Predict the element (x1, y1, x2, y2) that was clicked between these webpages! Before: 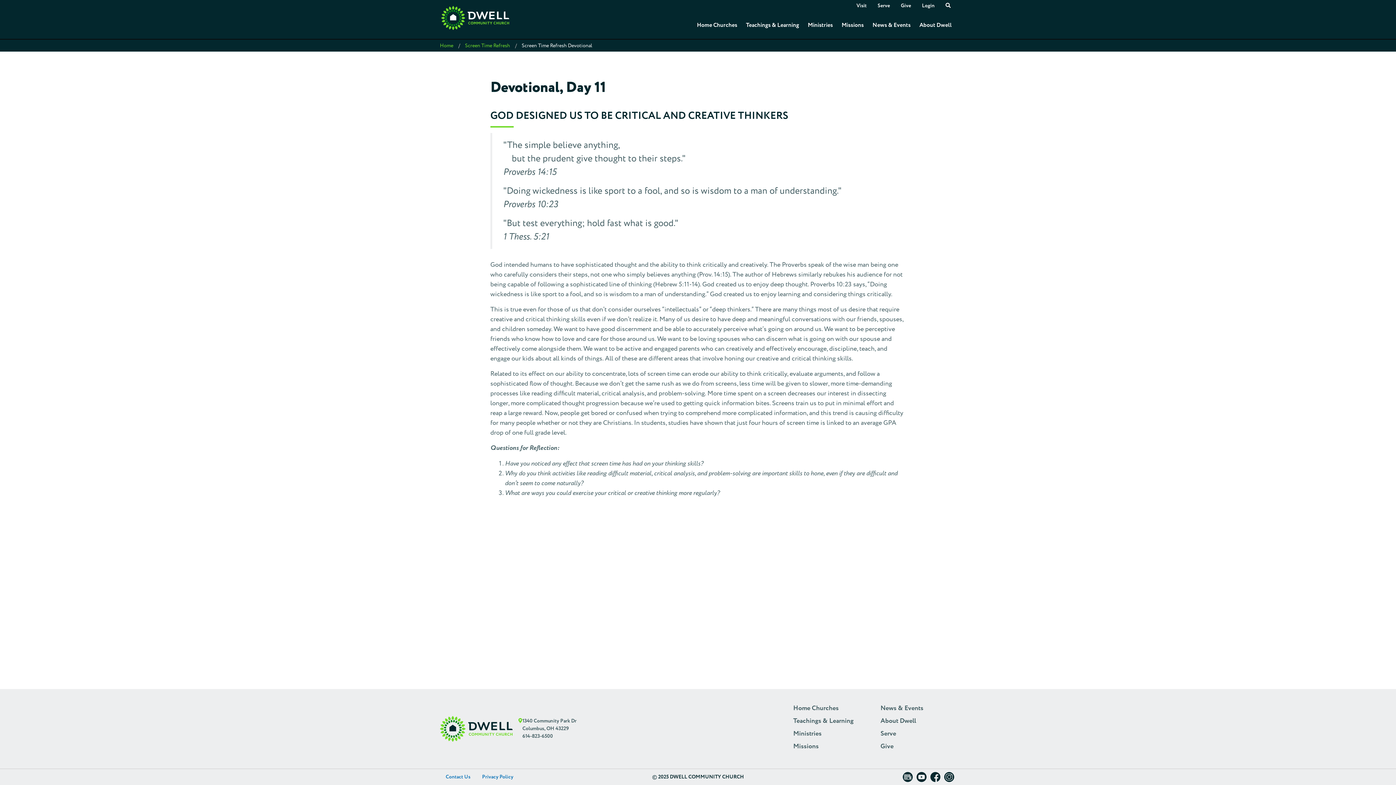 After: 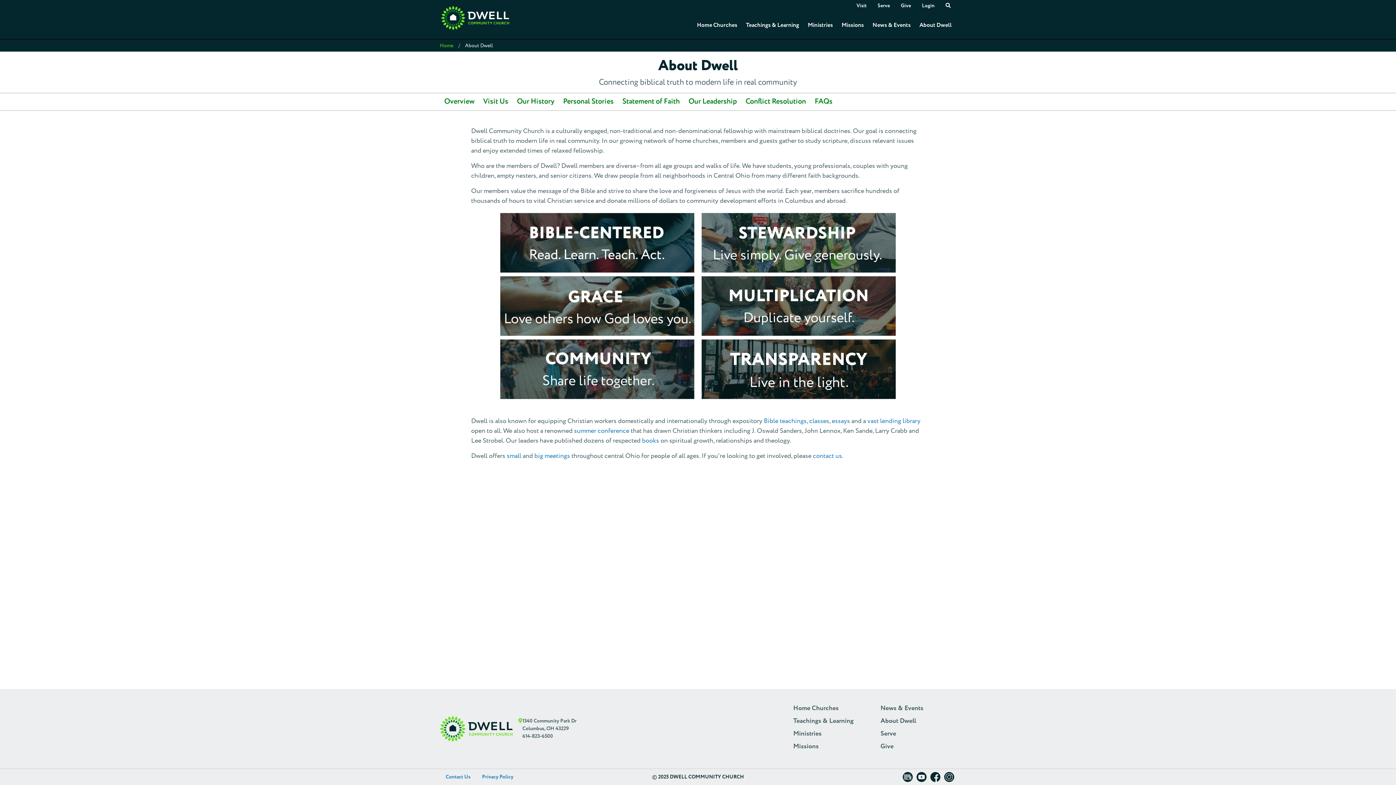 Action: label: About Dwell bbox: (880, 716, 916, 726)